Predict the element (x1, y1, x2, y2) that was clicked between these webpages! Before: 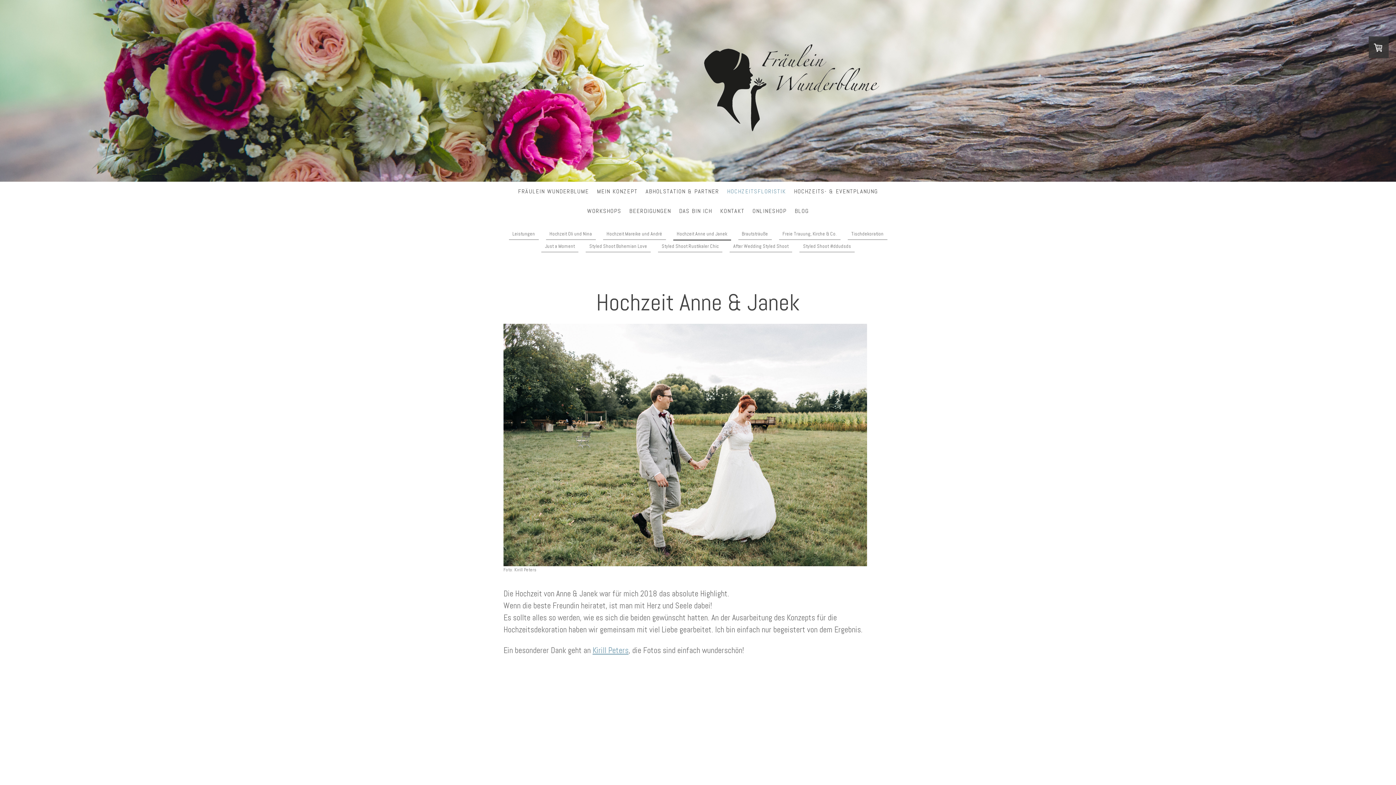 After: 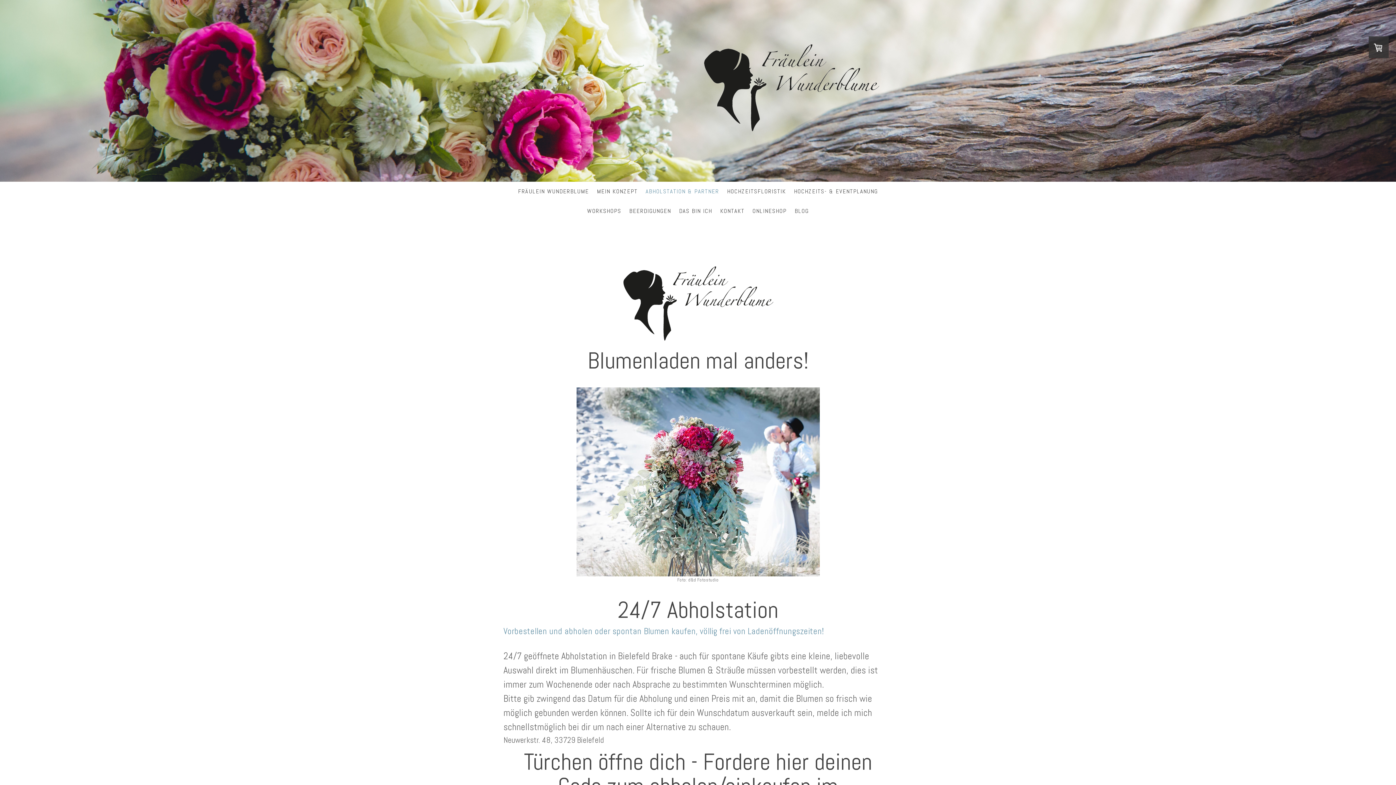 Action: bbox: (641, 183, 723, 199) label: ABHOLSTATION & PARTNER